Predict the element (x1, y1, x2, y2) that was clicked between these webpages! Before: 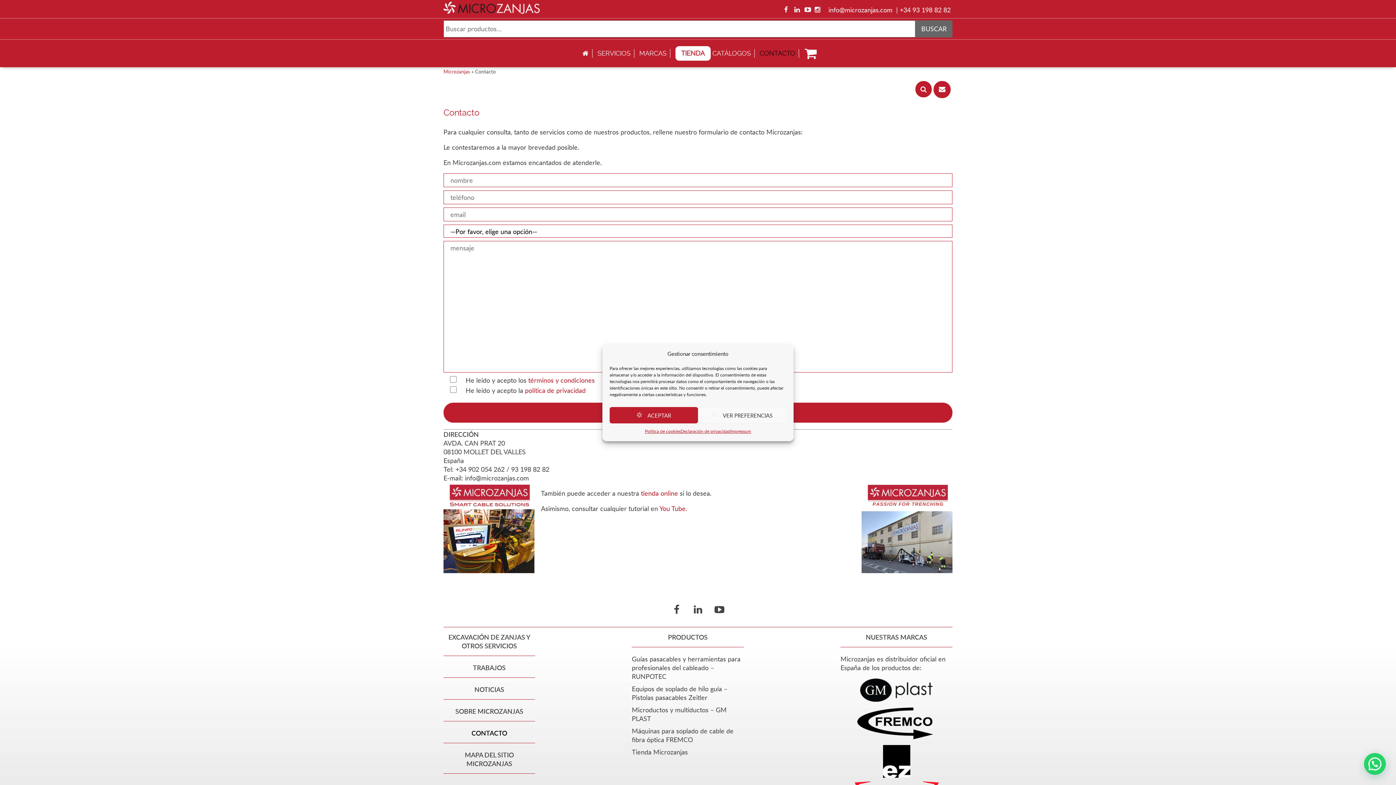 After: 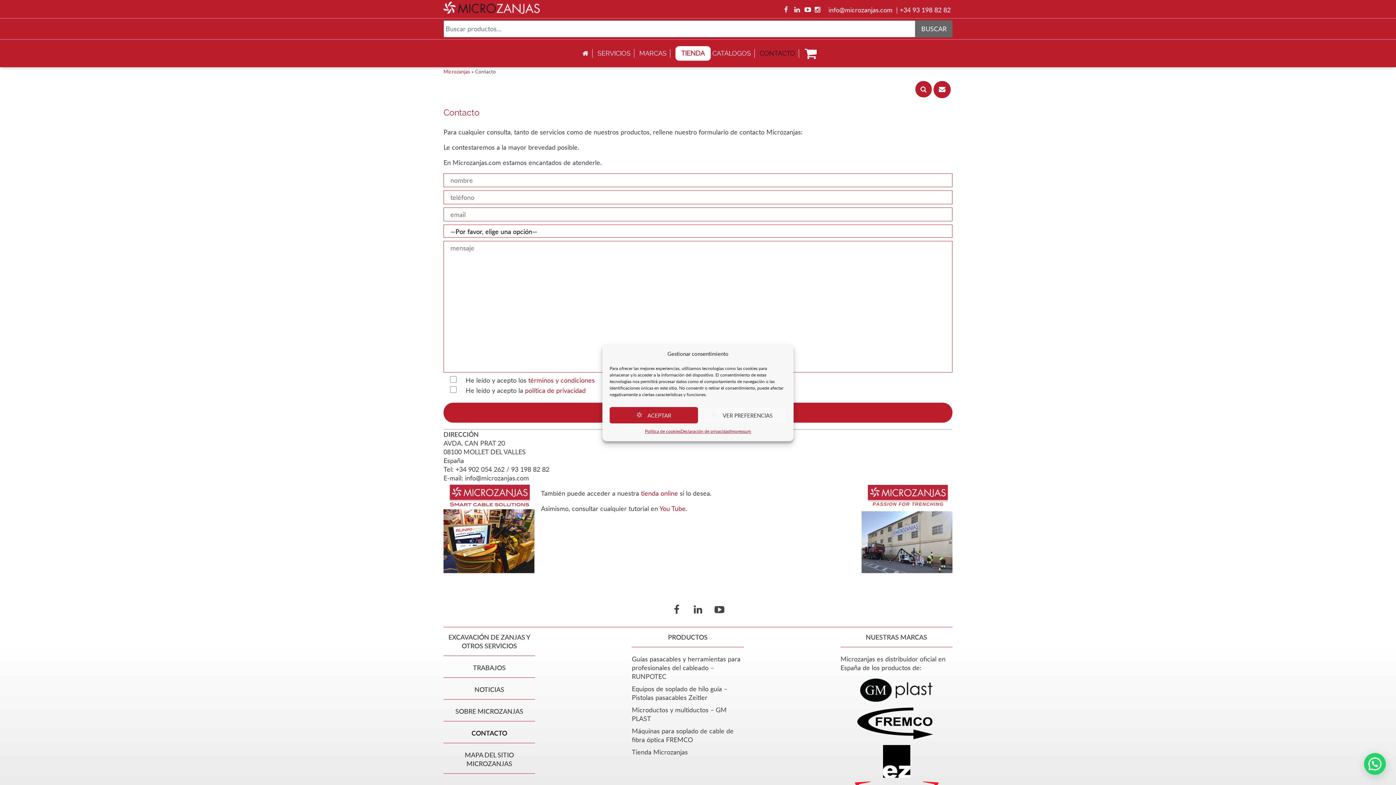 Action: label: linkedin bbox: (794, 5, 801, 12)